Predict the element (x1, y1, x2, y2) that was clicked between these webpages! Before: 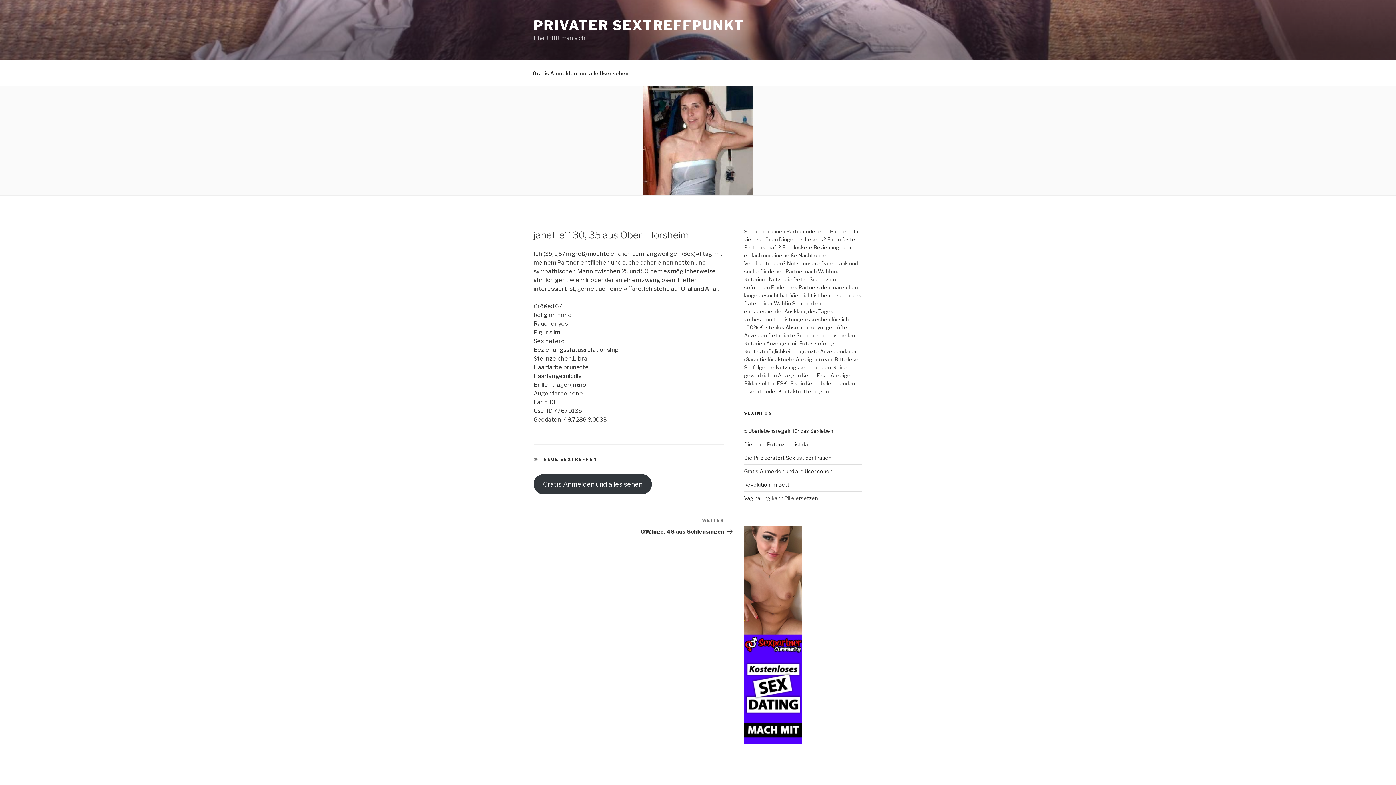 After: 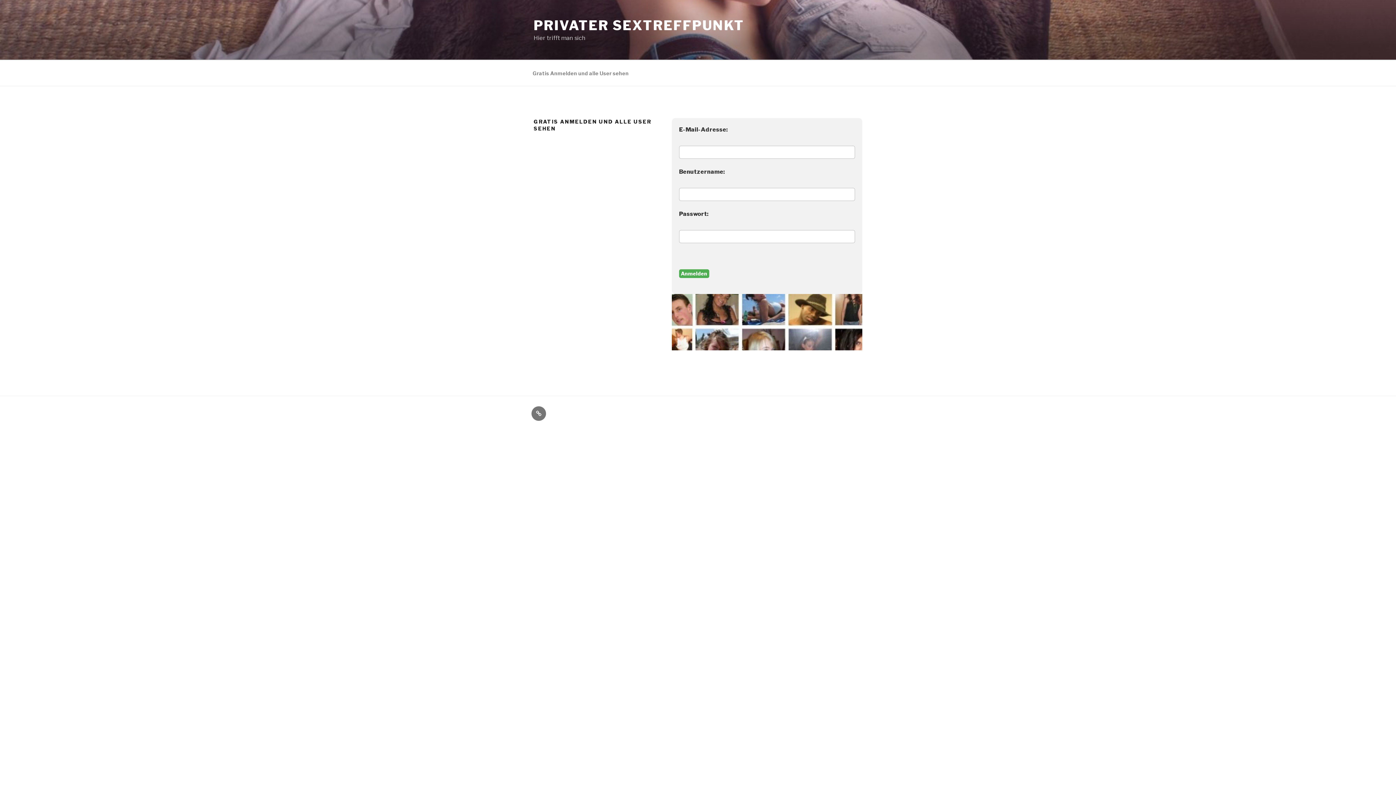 Action: bbox: (744, 736, 802, 742)